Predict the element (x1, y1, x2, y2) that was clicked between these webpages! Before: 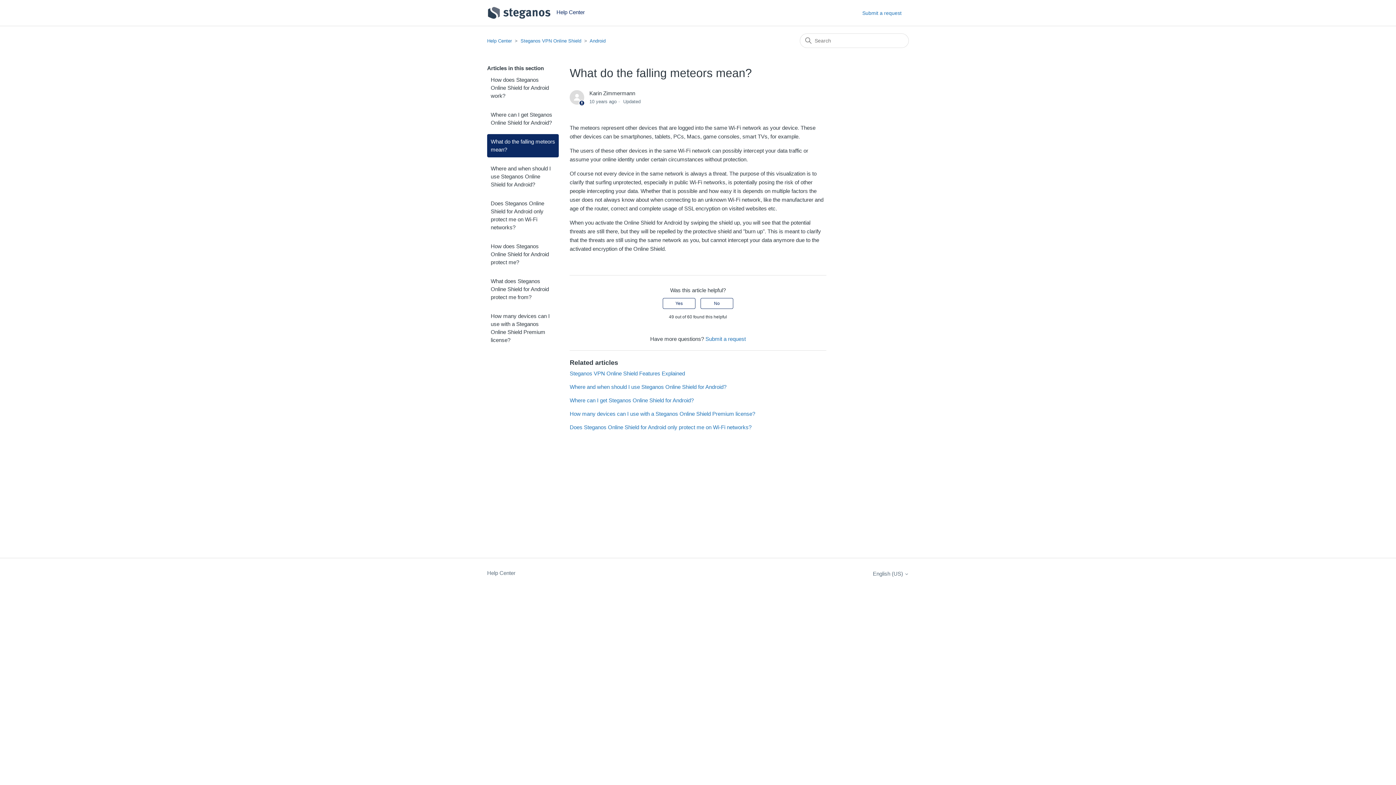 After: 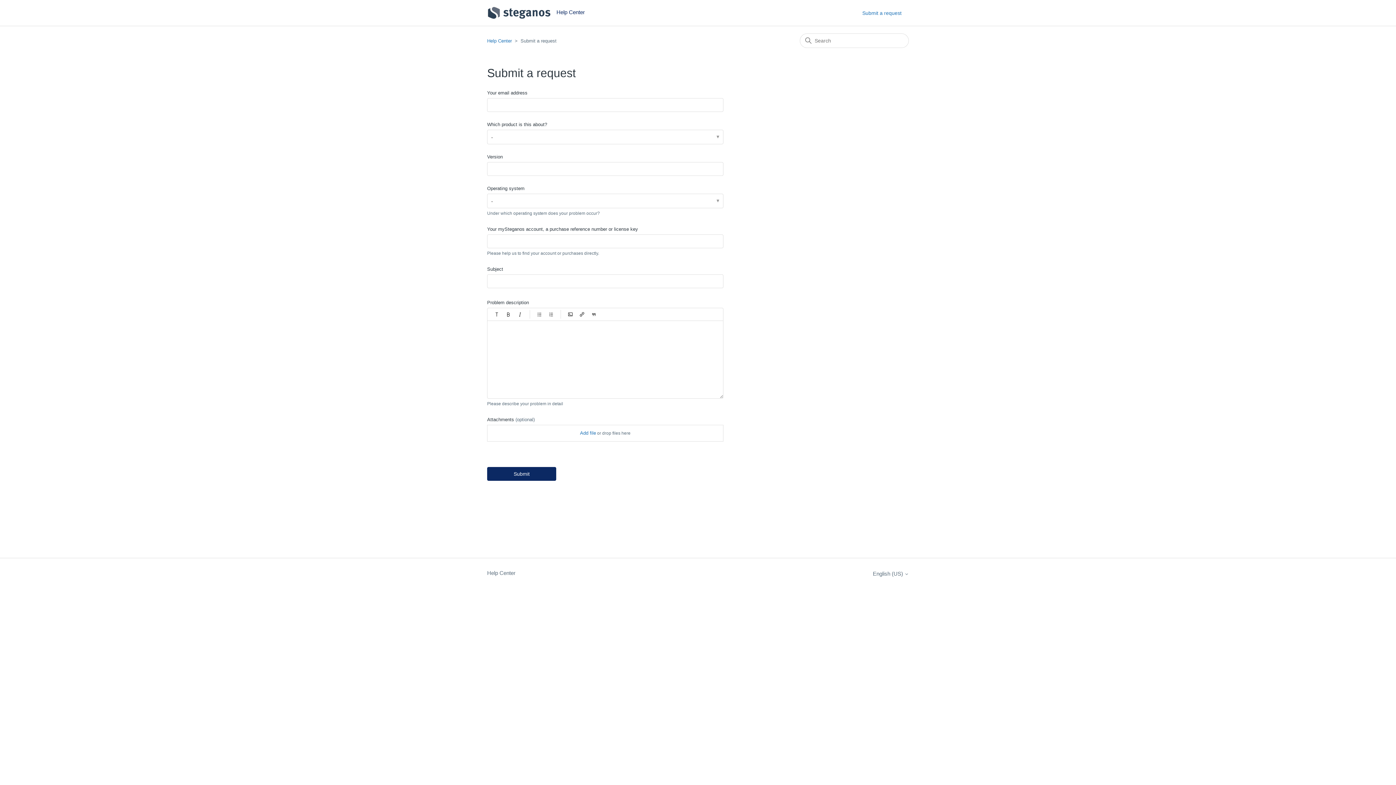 Action: label: Submit a request bbox: (705, 336, 745, 342)